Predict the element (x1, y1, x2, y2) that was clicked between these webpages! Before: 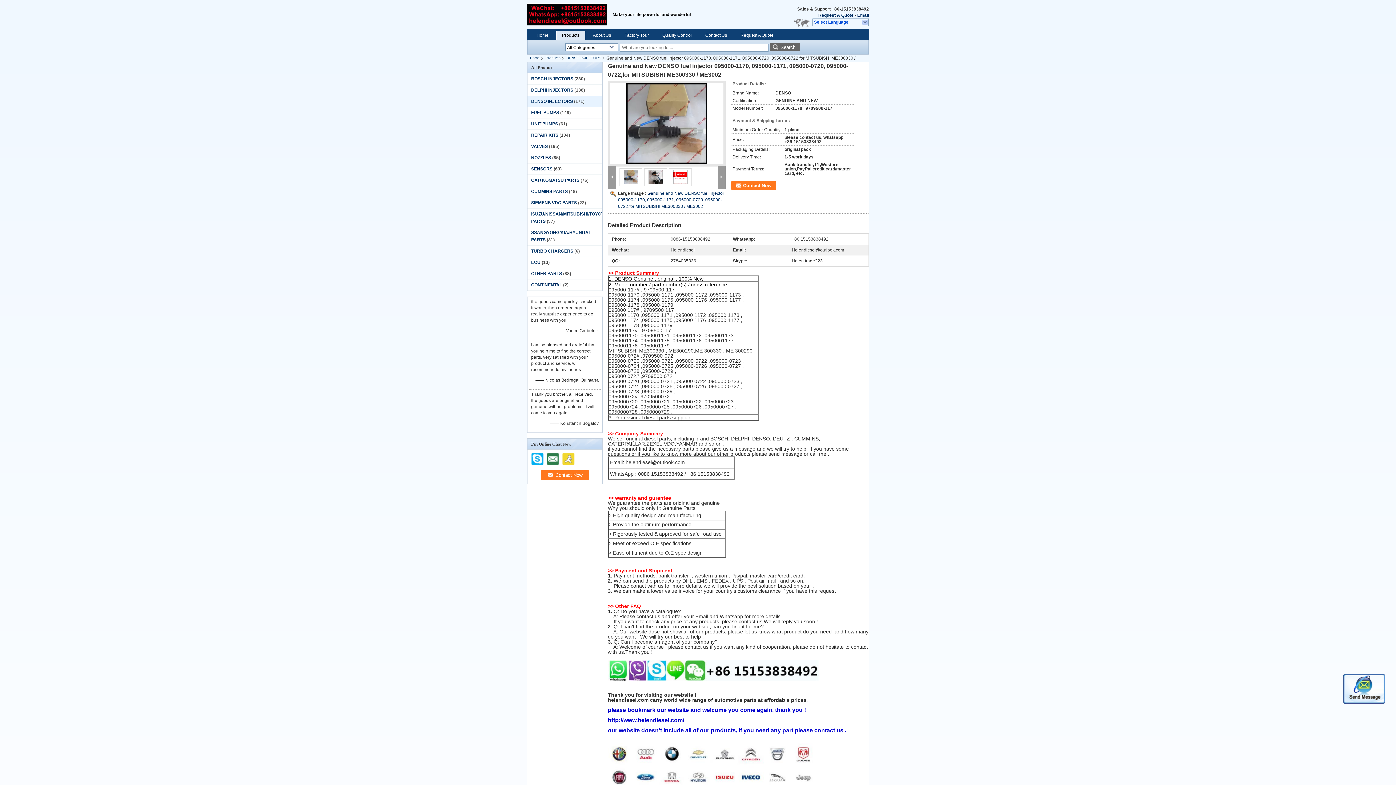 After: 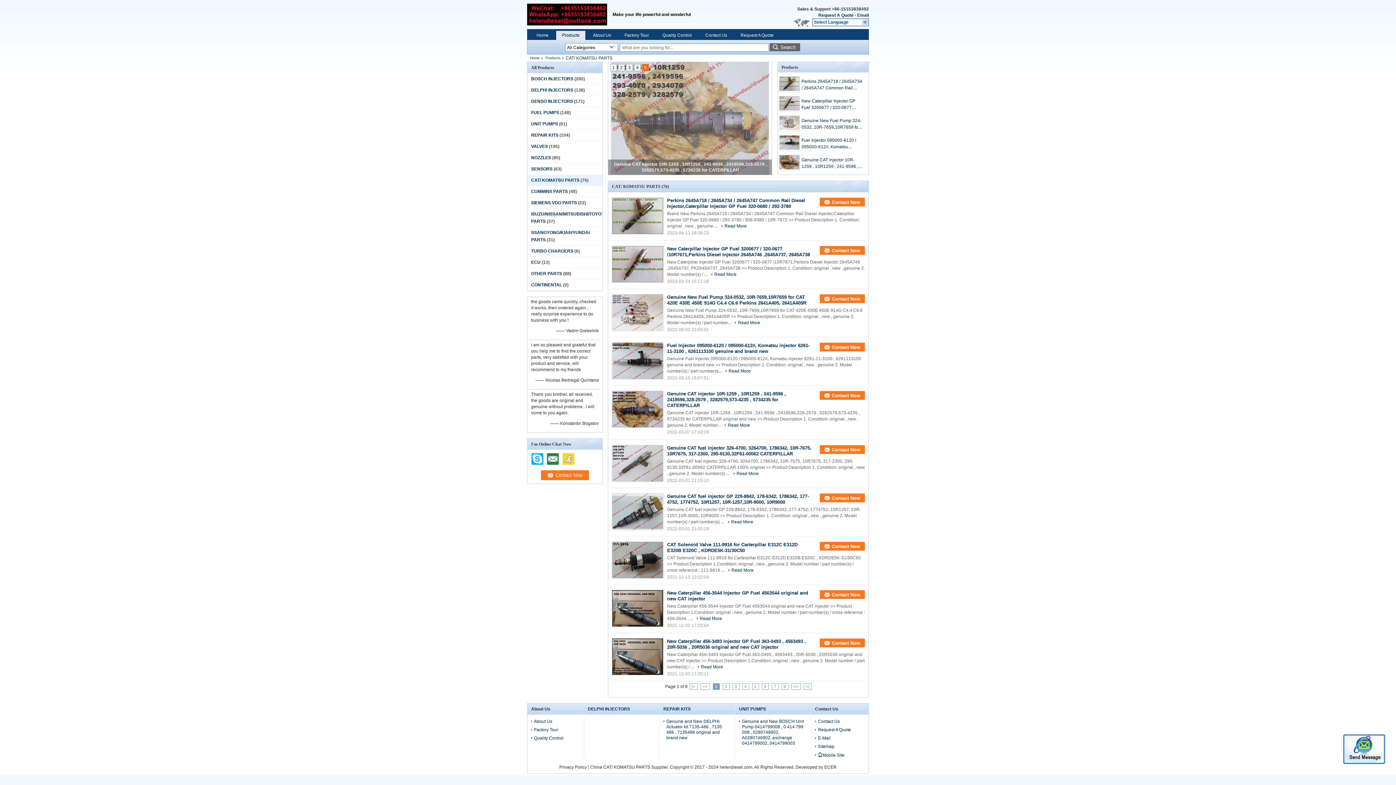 Action: bbox: (531, 177, 579, 182) label: CAT/ KOMATSU PARTS